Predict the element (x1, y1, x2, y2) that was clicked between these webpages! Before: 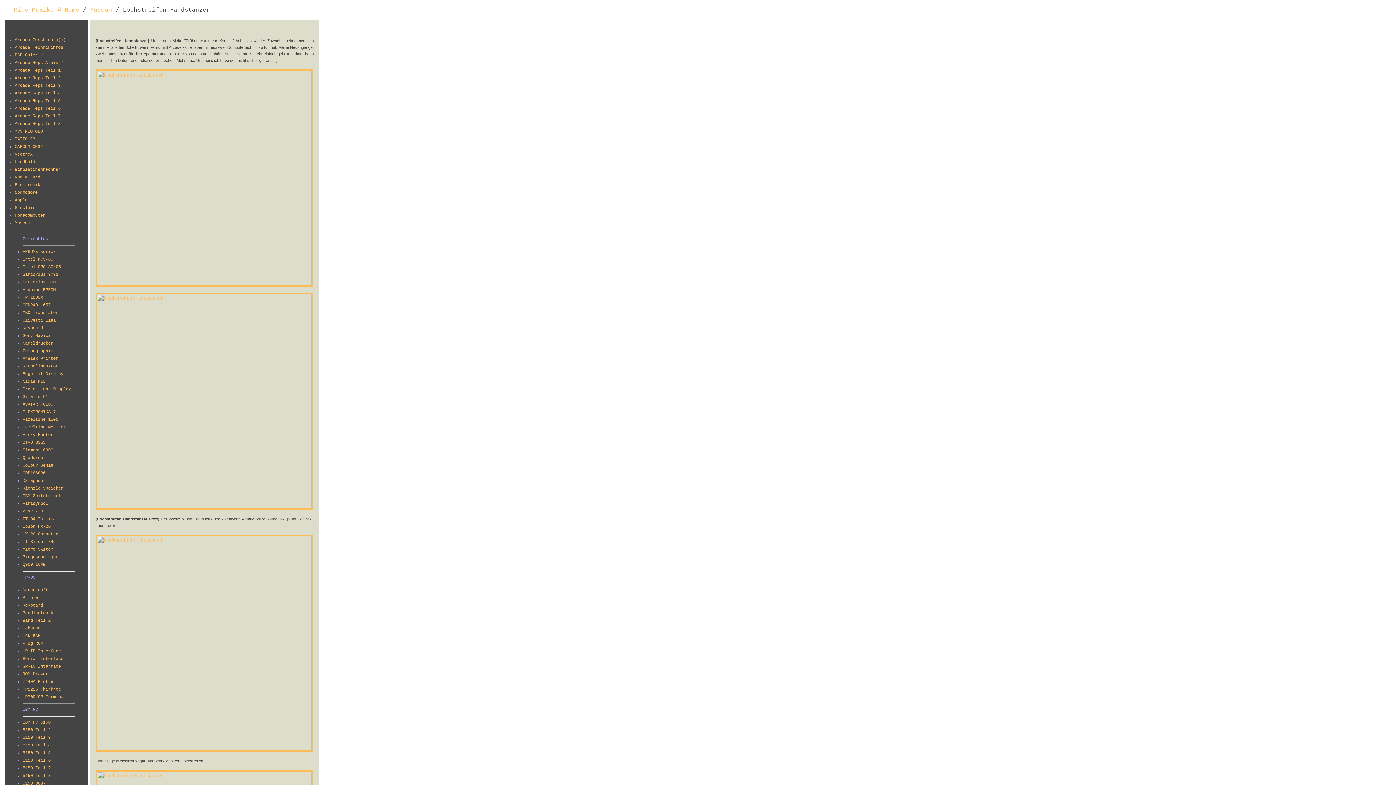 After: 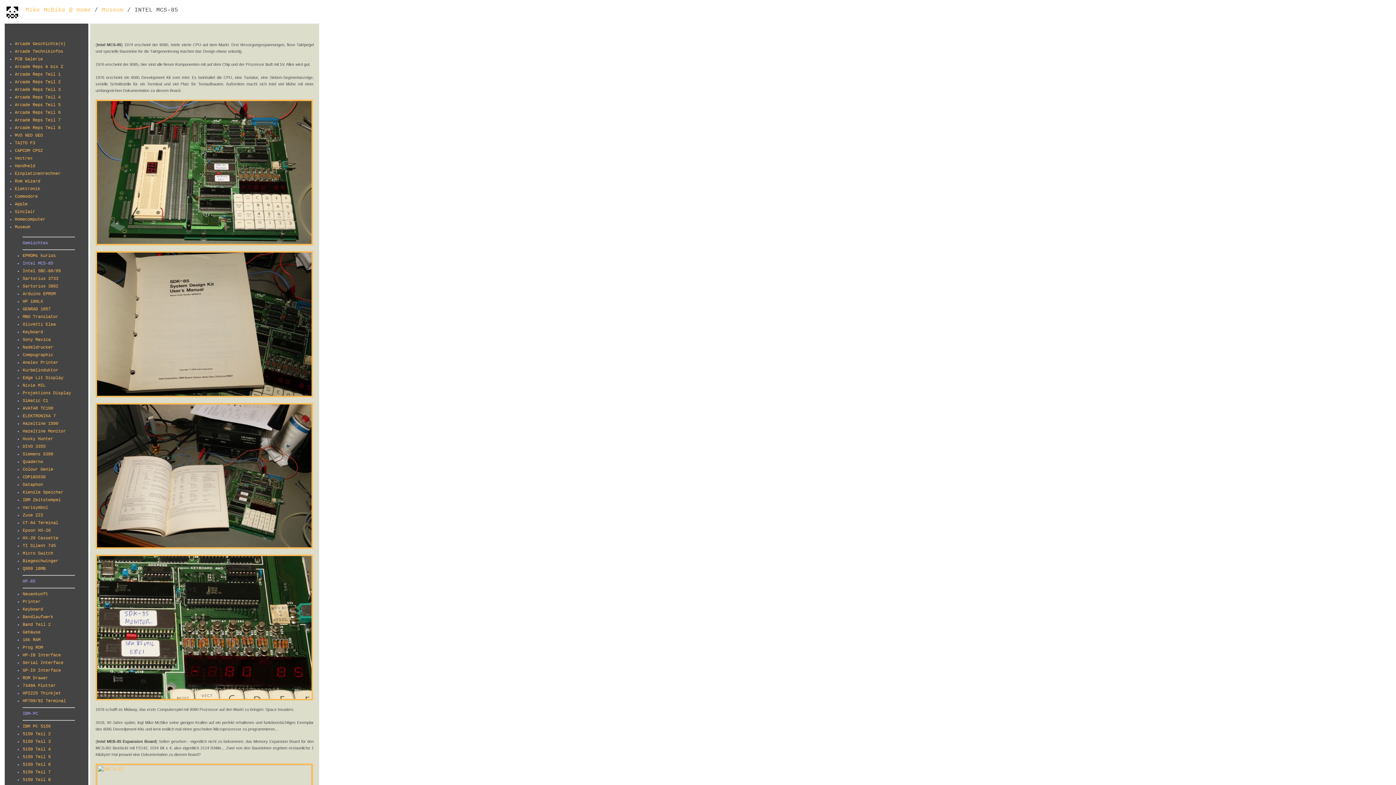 Action: label: Intel MCS-85 bbox: (22, 257, 53, 262)